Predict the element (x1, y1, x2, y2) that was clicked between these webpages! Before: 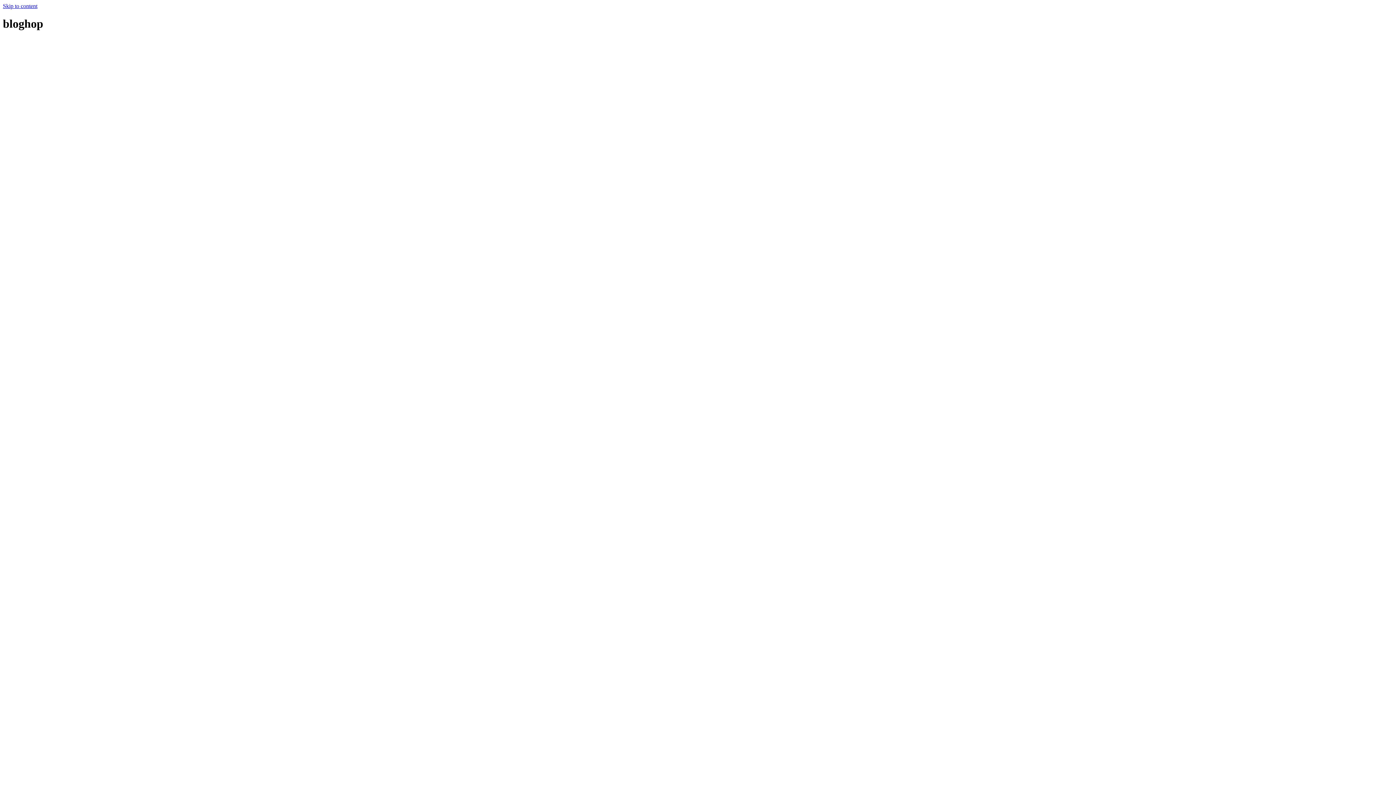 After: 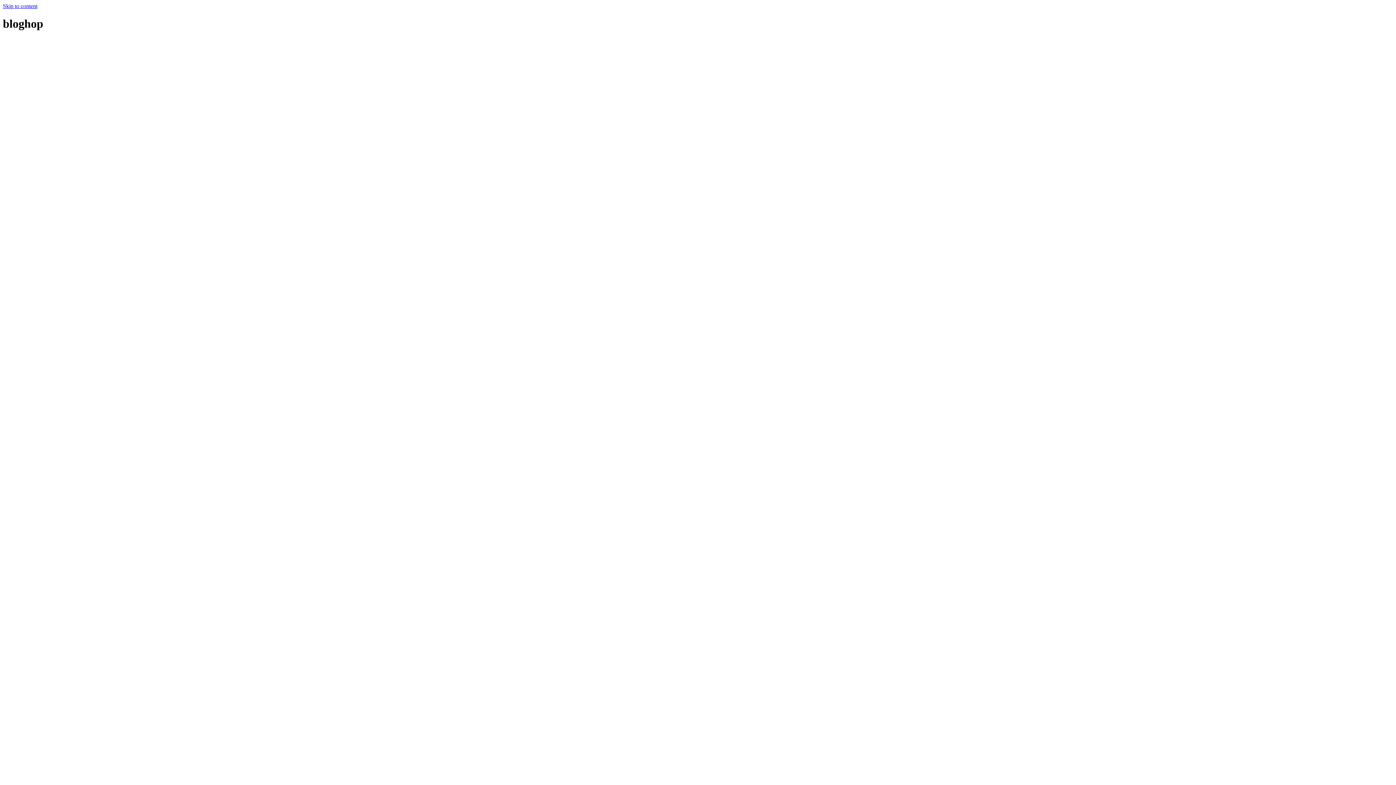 Action: label: Skip to content bbox: (2, 2, 37, 9)